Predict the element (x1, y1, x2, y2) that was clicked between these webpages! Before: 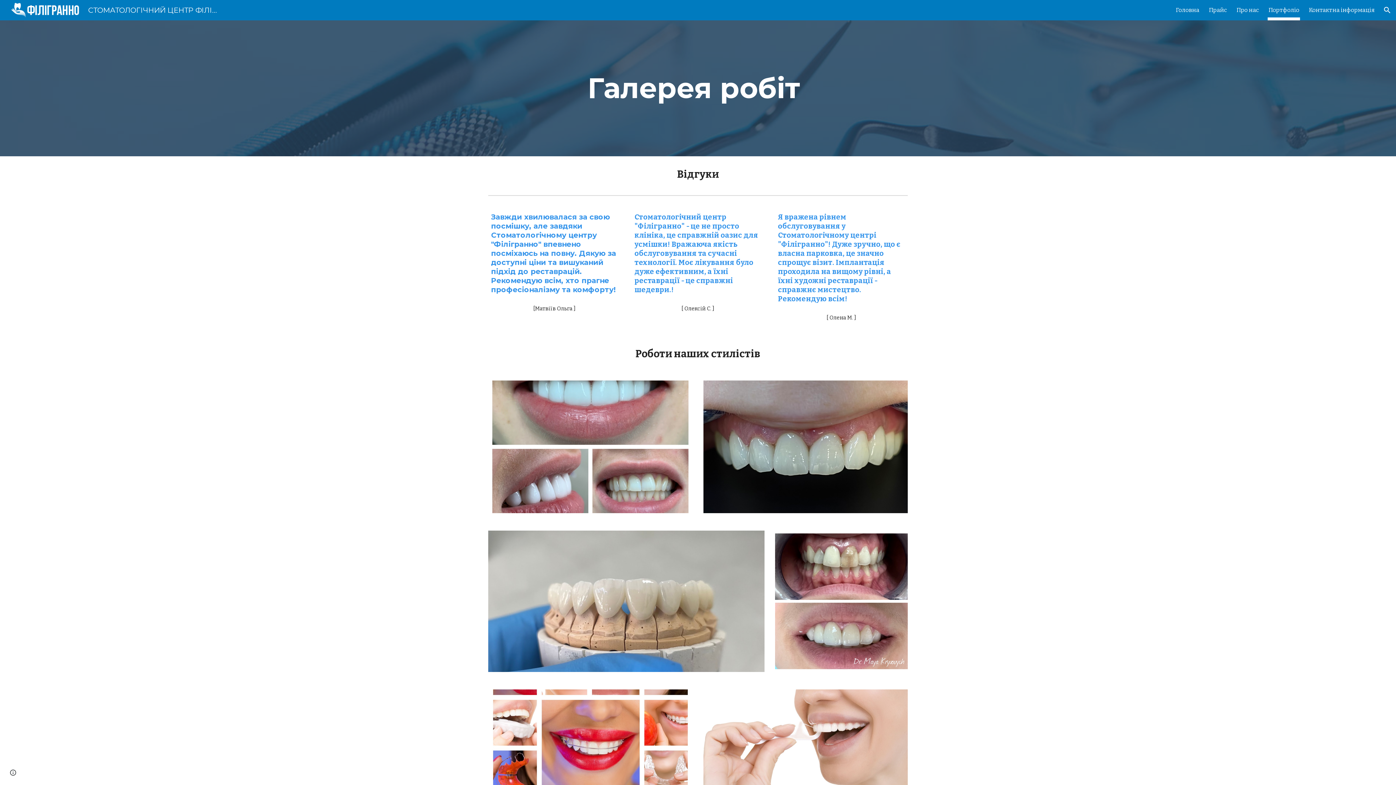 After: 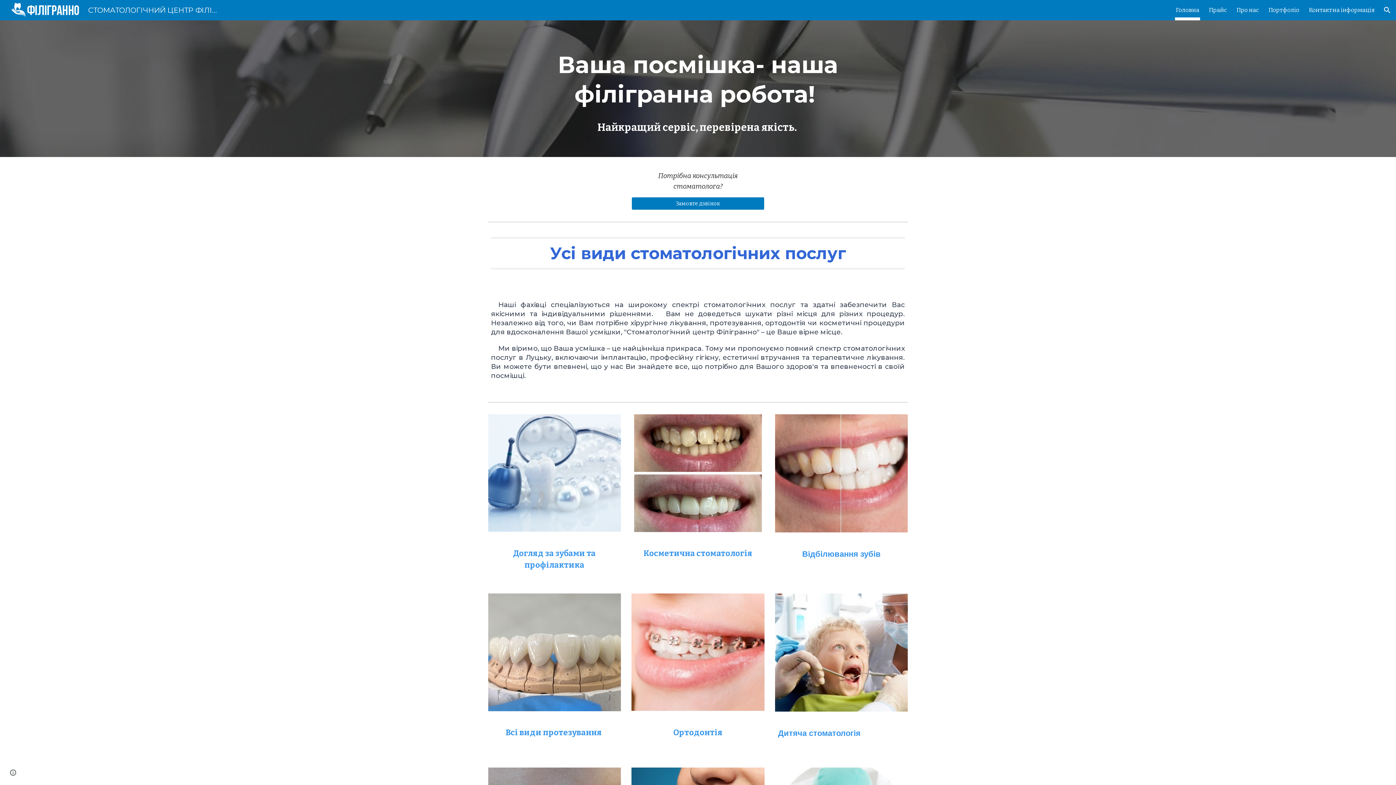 Action: bbox: (5, 5, 221, 13) label: СТОМАТОЛОГІЧНИЙ ЦЕНТР ФІЛІГРАННО